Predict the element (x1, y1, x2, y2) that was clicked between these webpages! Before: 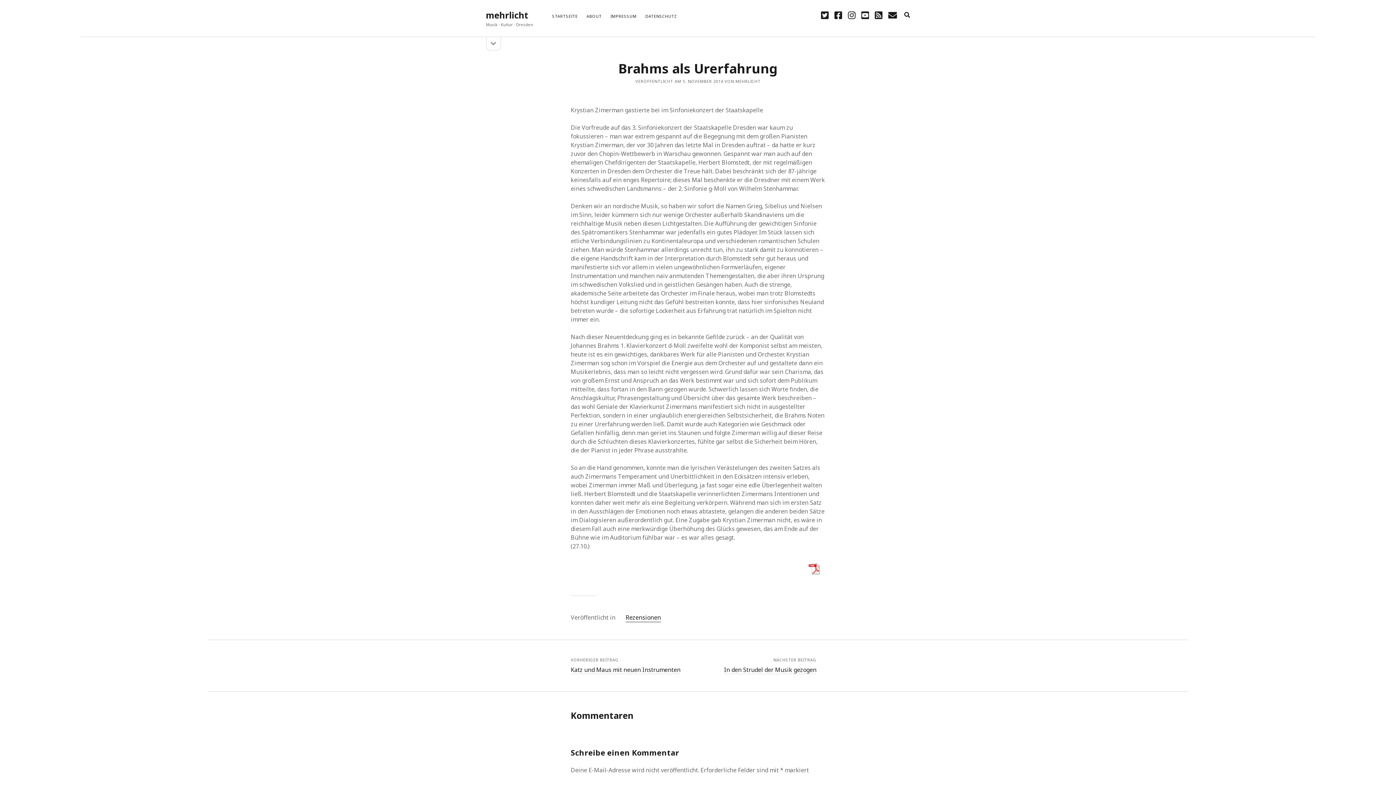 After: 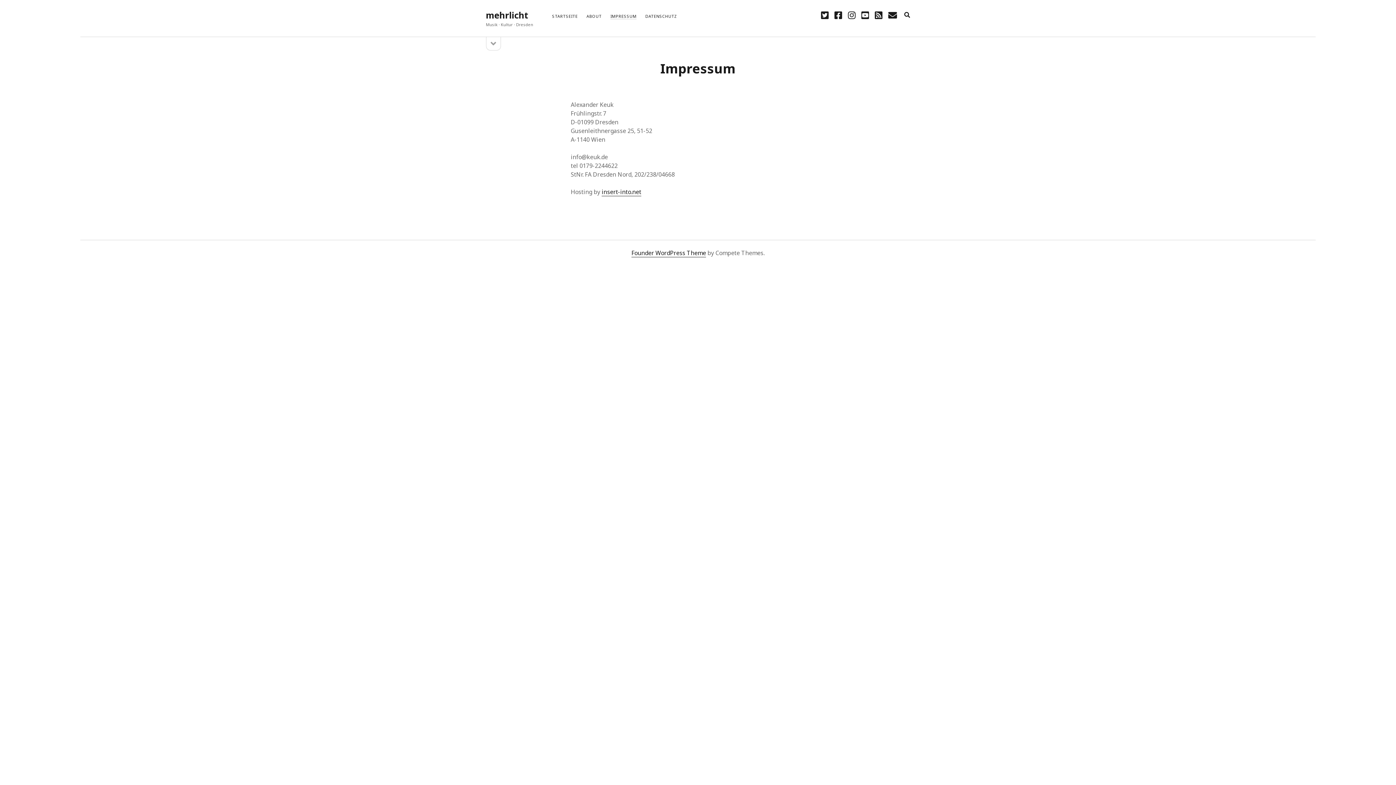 Action: label: IMPRESSUM bbox: (610, 13, 636, 19)